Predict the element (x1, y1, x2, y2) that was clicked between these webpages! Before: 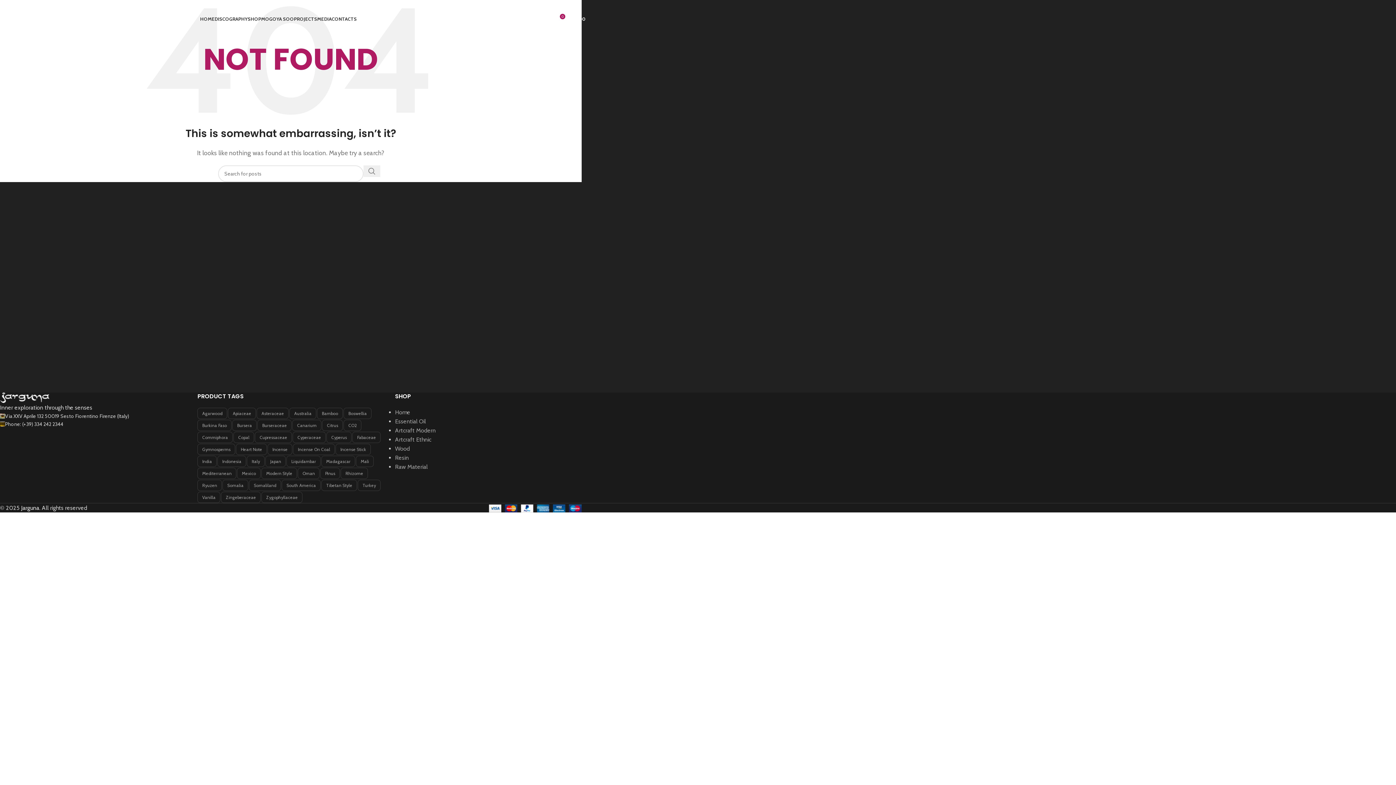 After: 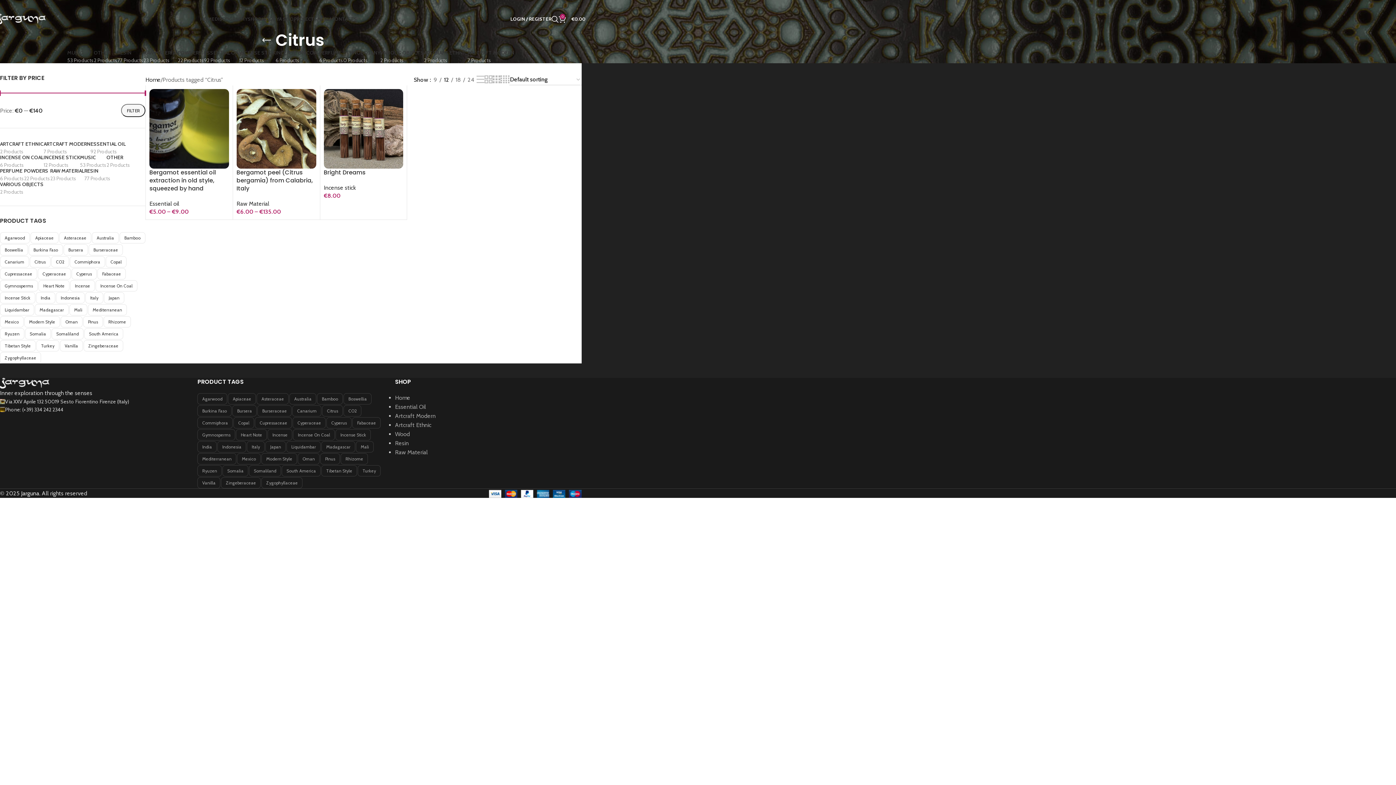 Action: bbox: (322, 420, 343, 431) label: Citrus (3 products)